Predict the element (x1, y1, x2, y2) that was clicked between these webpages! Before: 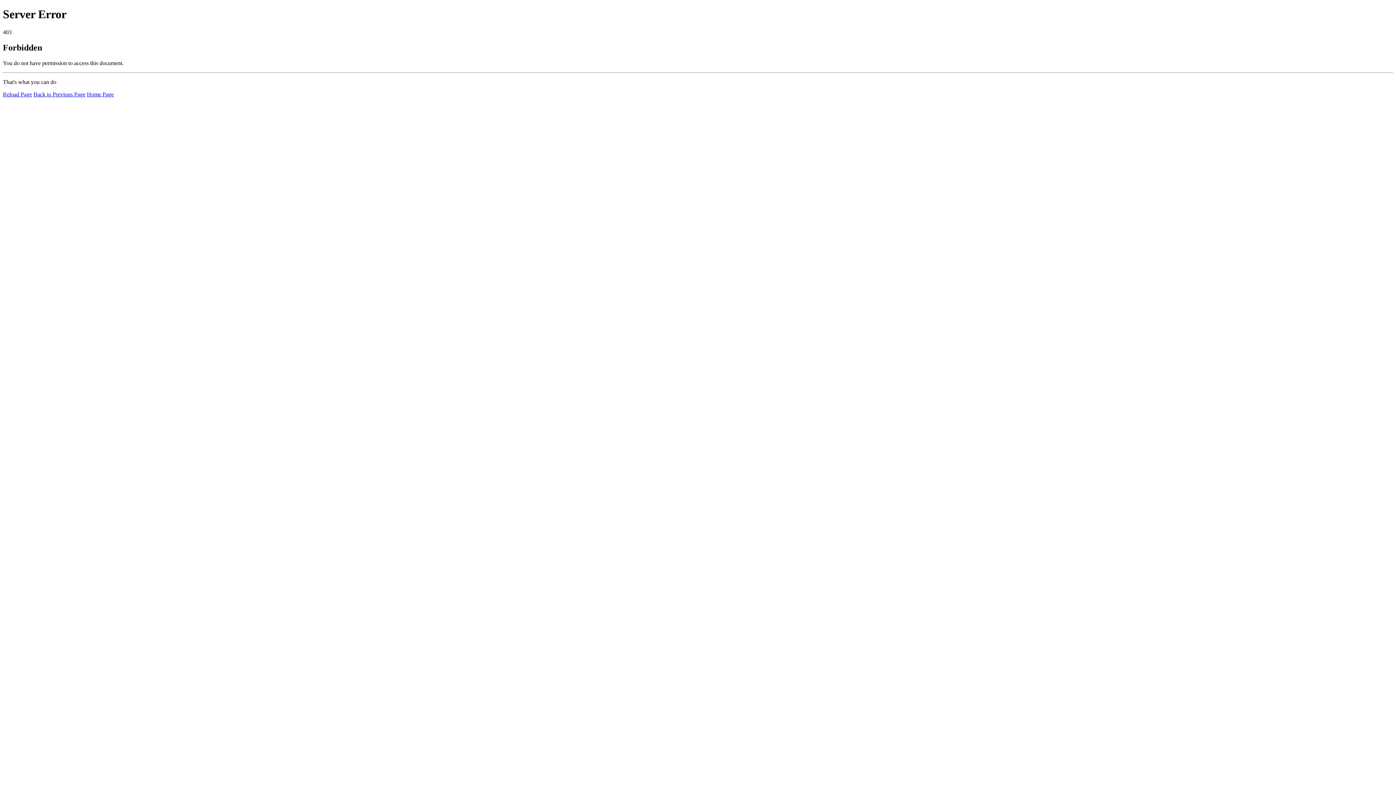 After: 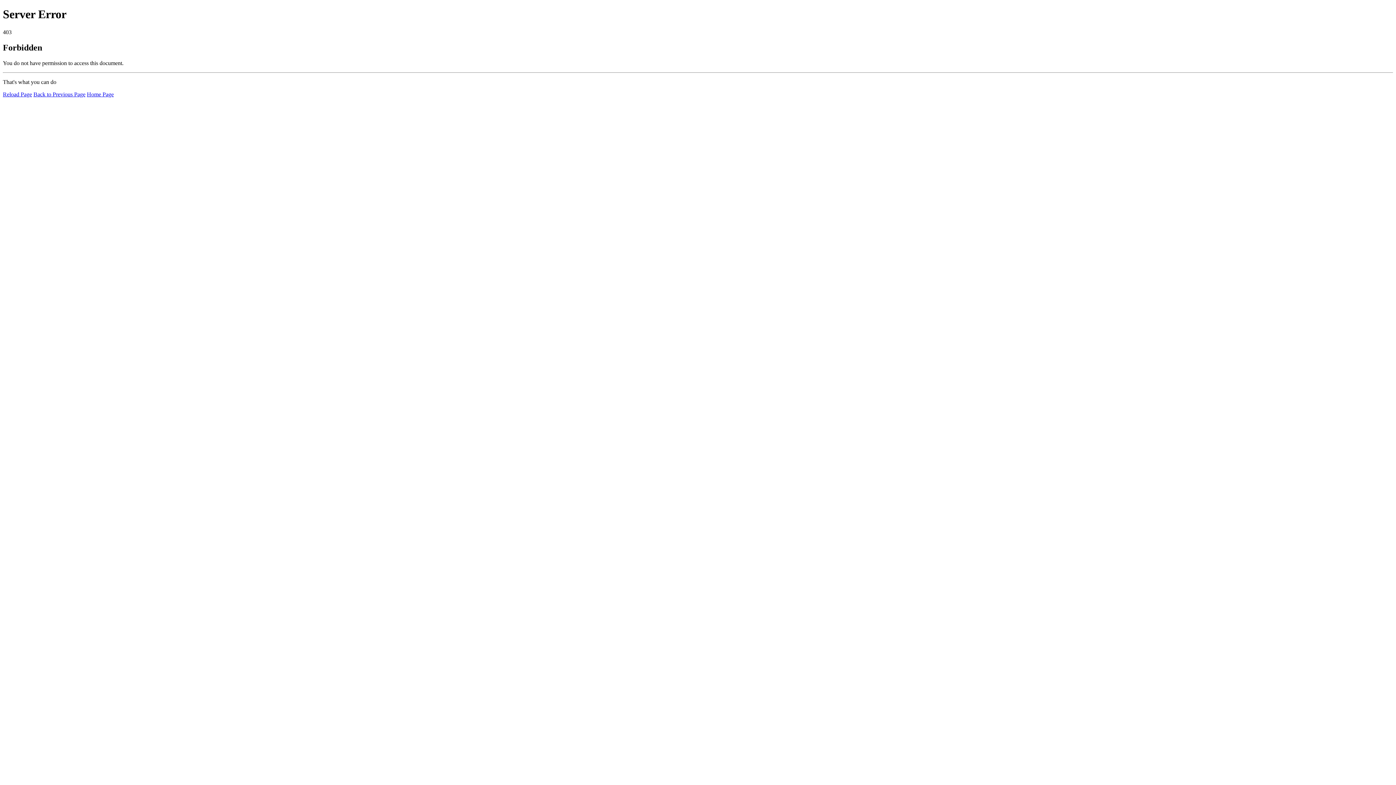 Action: label: Reload Page bbox: (2, 91, 32, 97)